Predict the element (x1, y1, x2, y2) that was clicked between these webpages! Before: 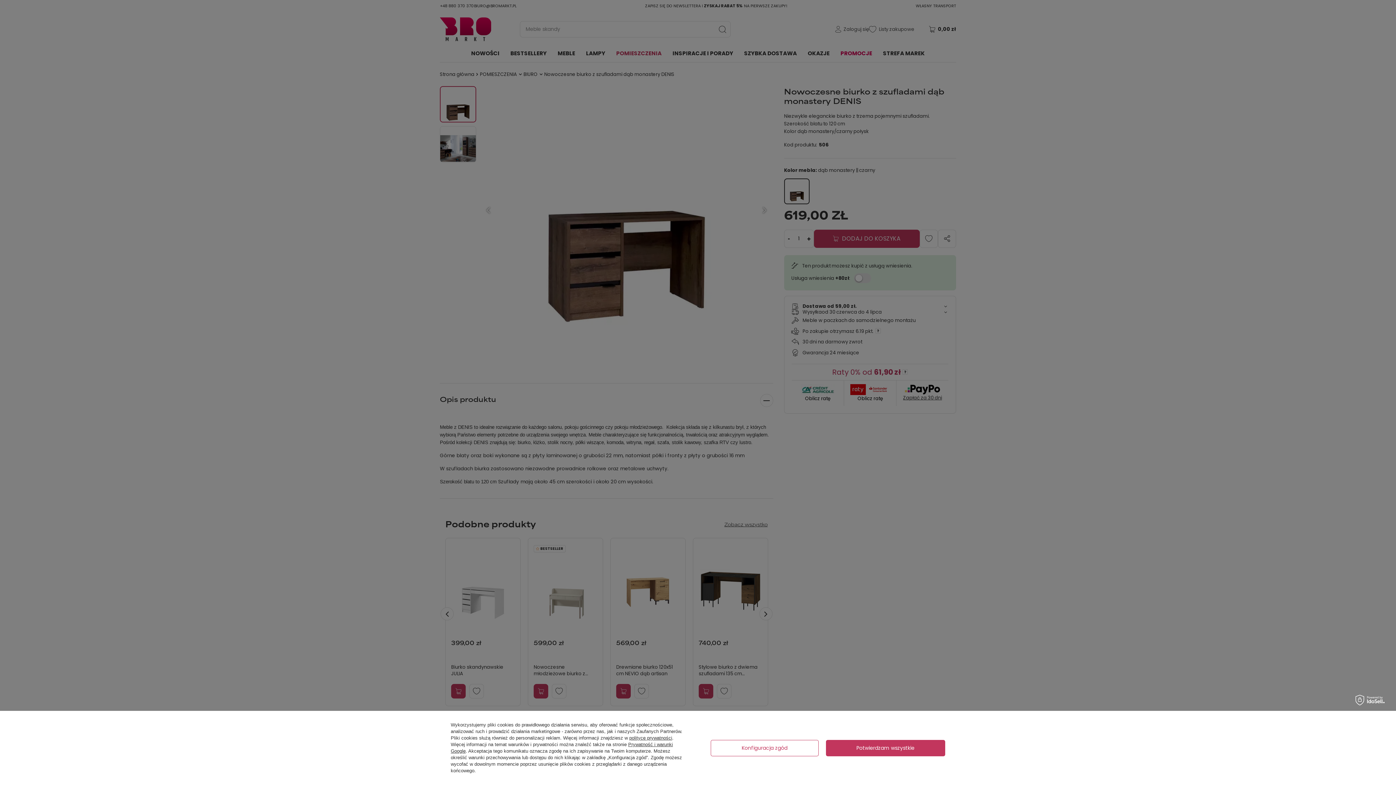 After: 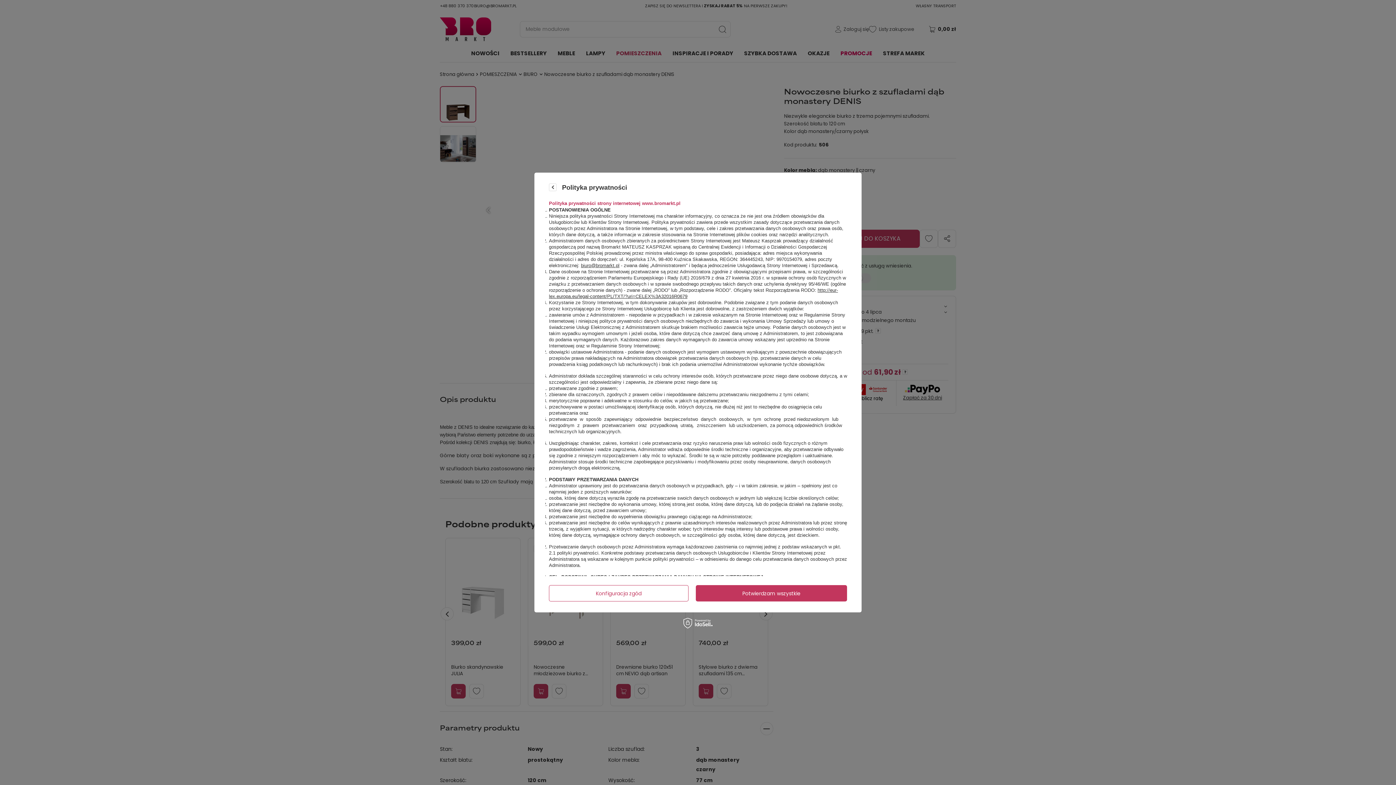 Action: bbox: (629, 735, 672, 741) label: polityce prywatności